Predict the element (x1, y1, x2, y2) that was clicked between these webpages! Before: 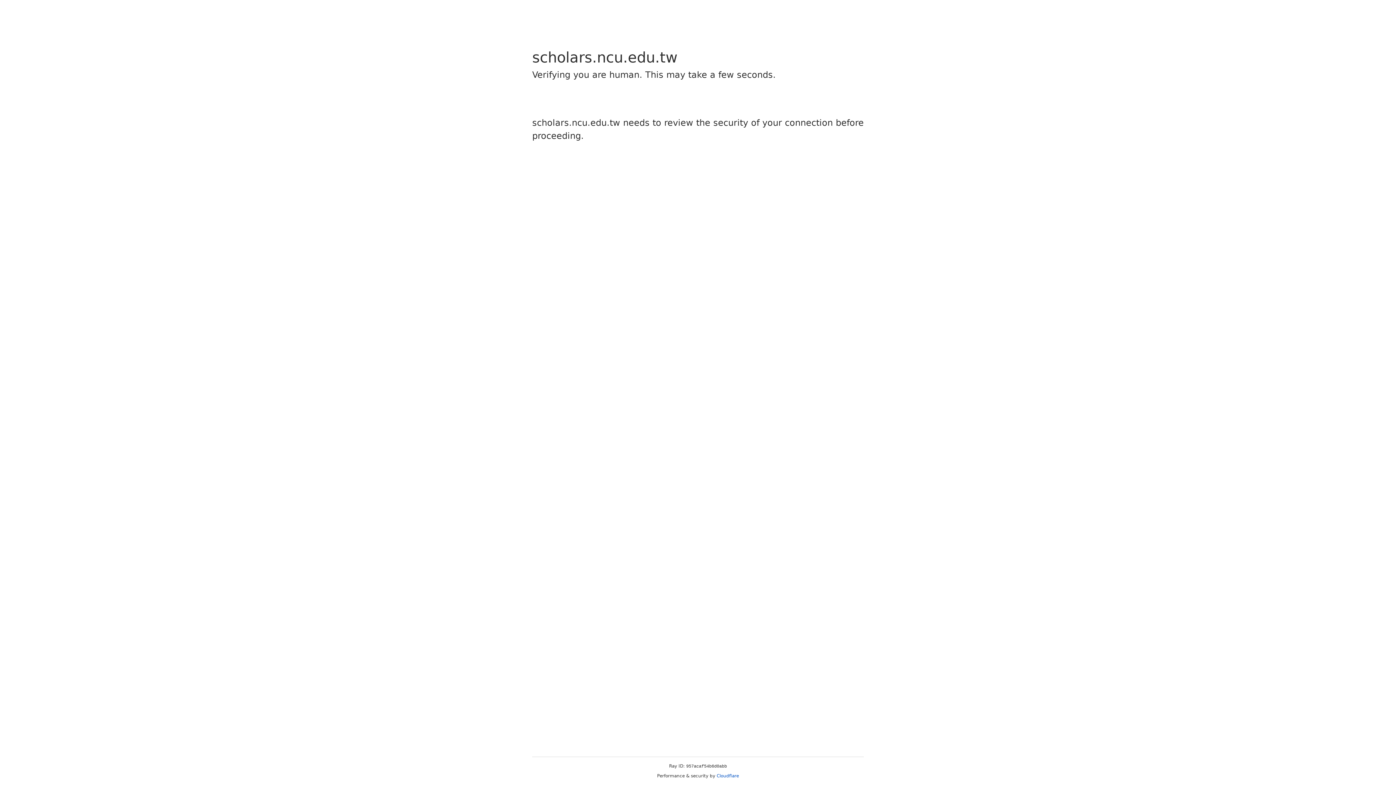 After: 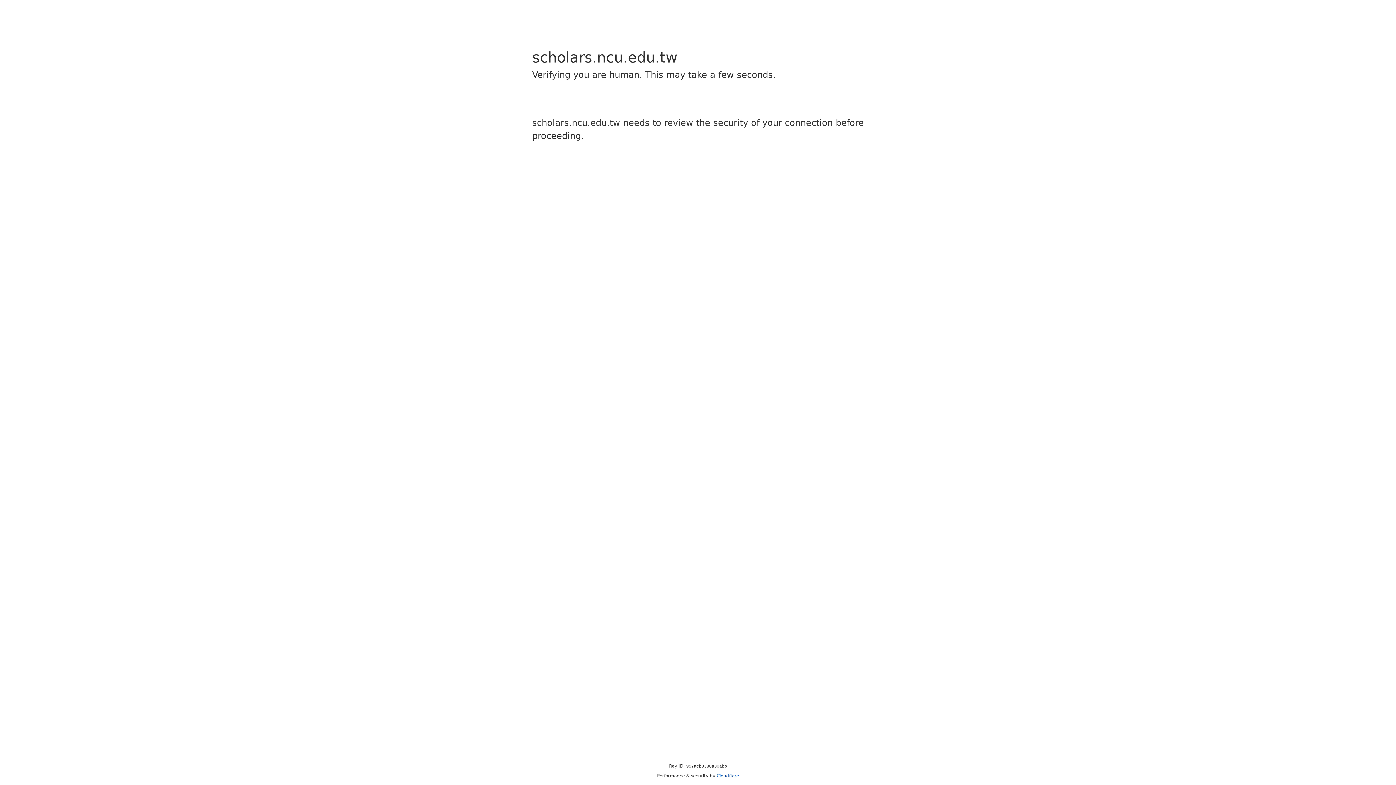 Action: label: Cloudflare bbox: (716, 773, 739, 778)